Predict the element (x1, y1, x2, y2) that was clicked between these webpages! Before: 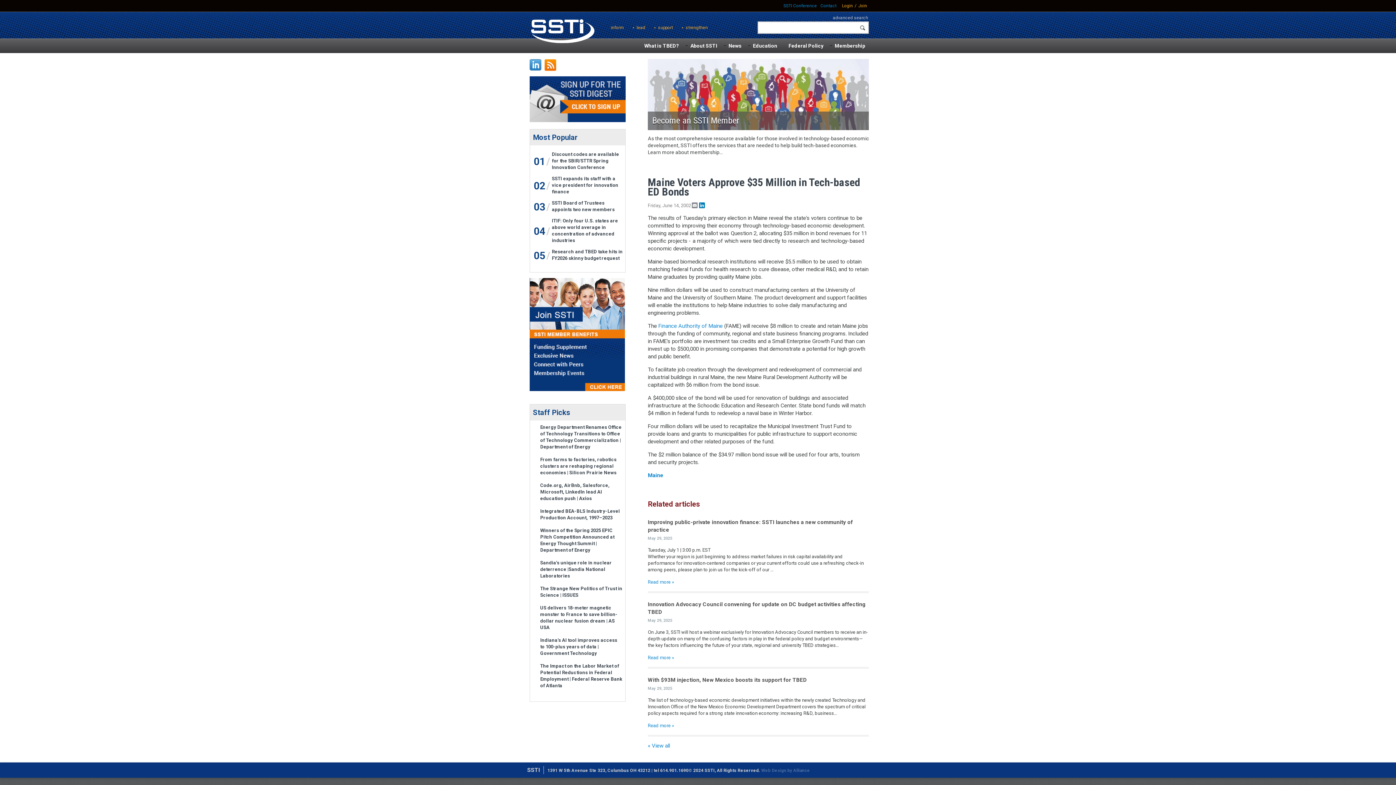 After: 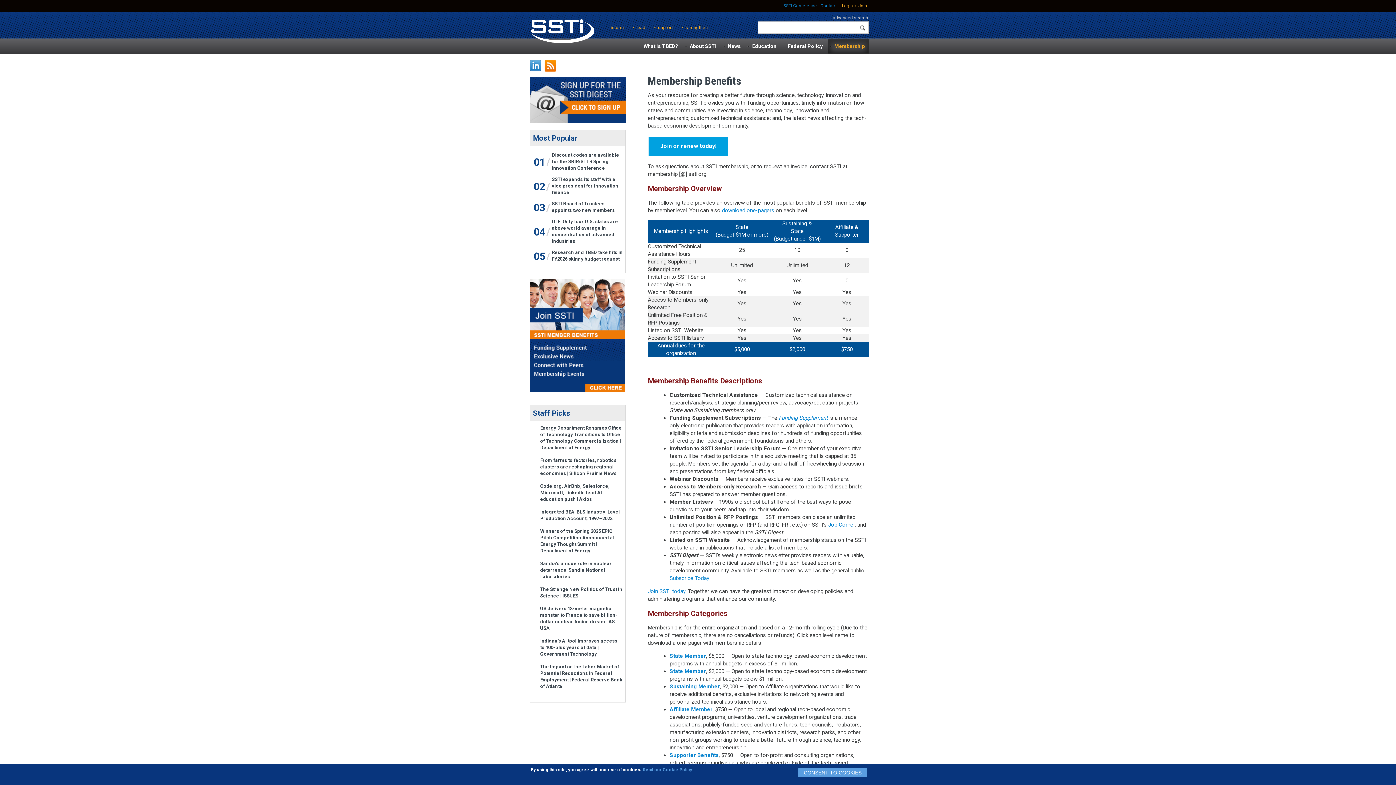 Action: bbox: (529, 386, 625, 393)